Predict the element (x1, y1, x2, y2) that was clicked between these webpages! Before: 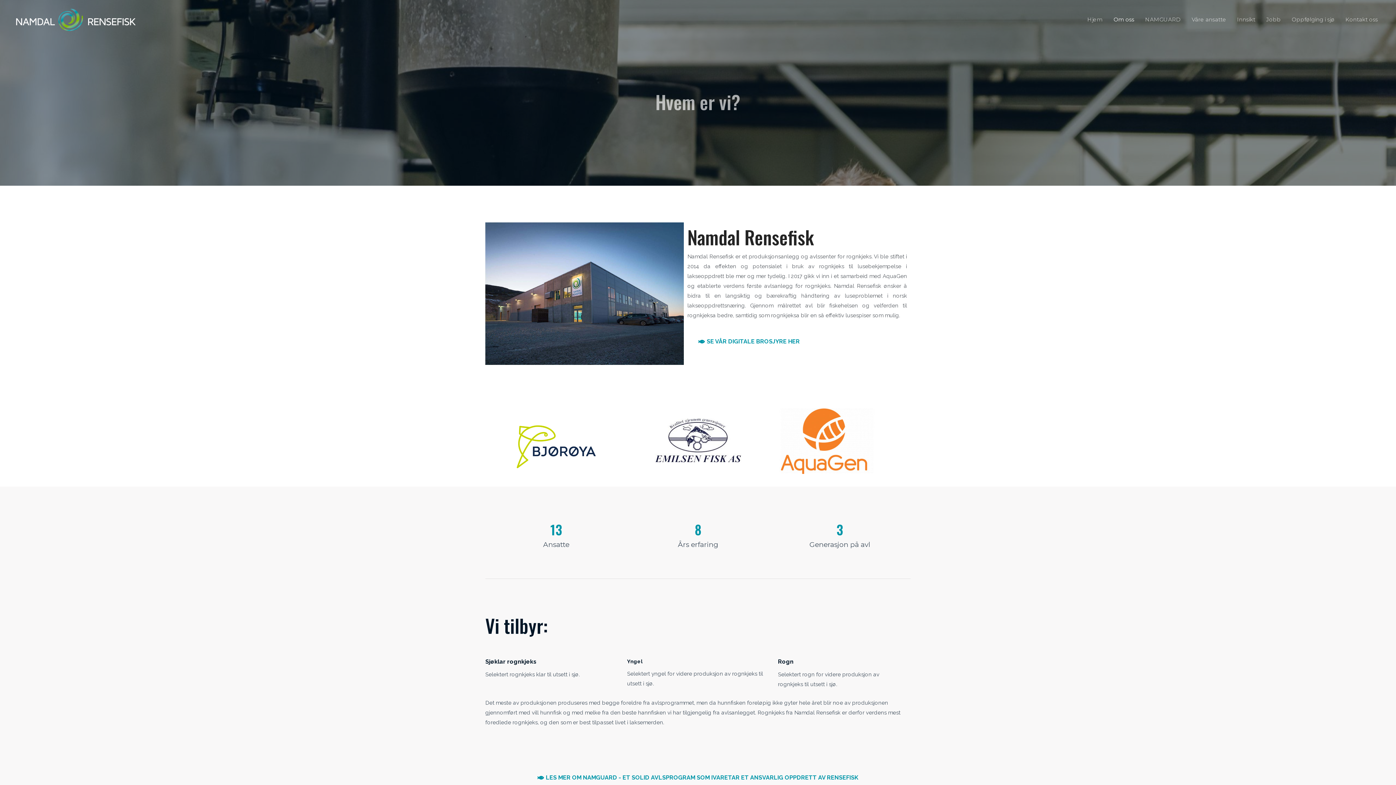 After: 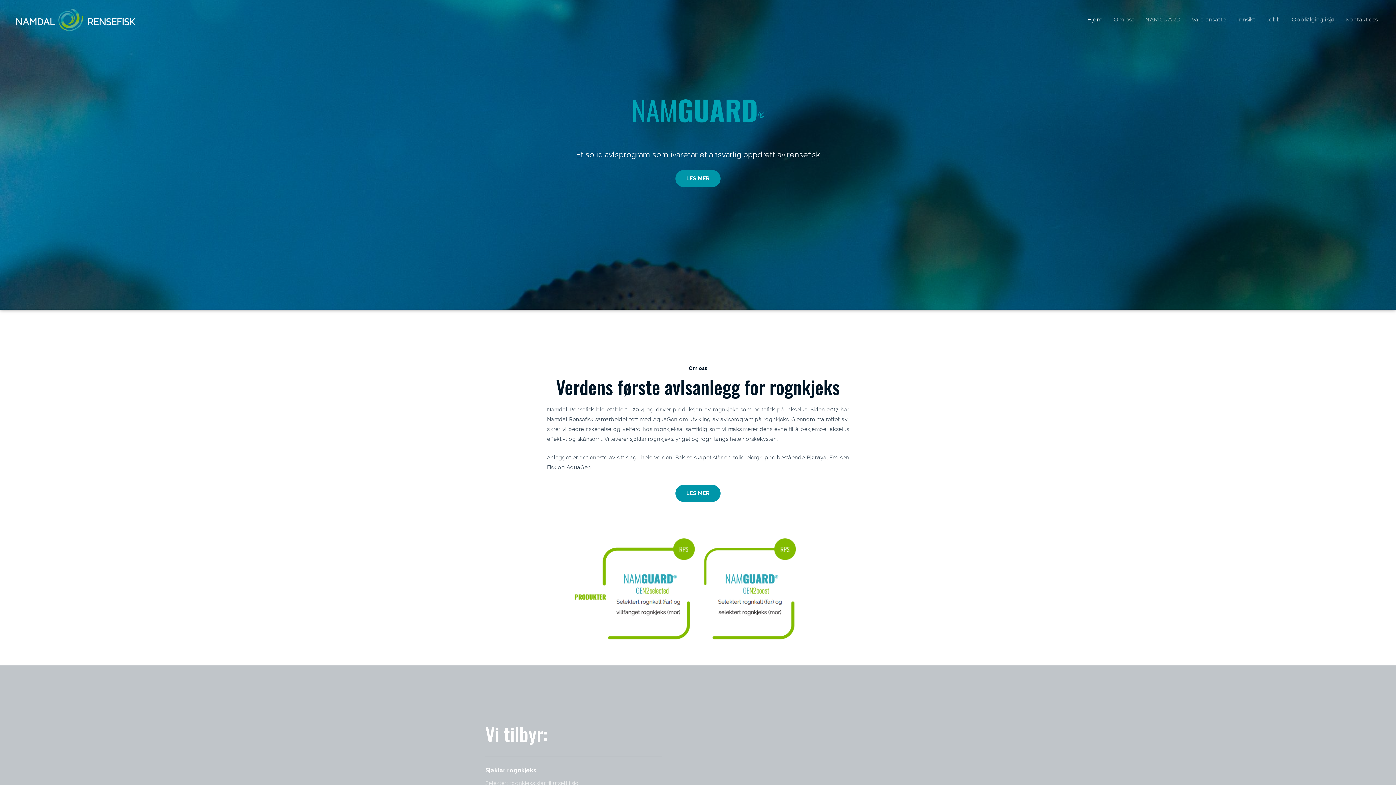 Action: label: Namdal Rensefisk bbox: (12, 15, 138, 22)